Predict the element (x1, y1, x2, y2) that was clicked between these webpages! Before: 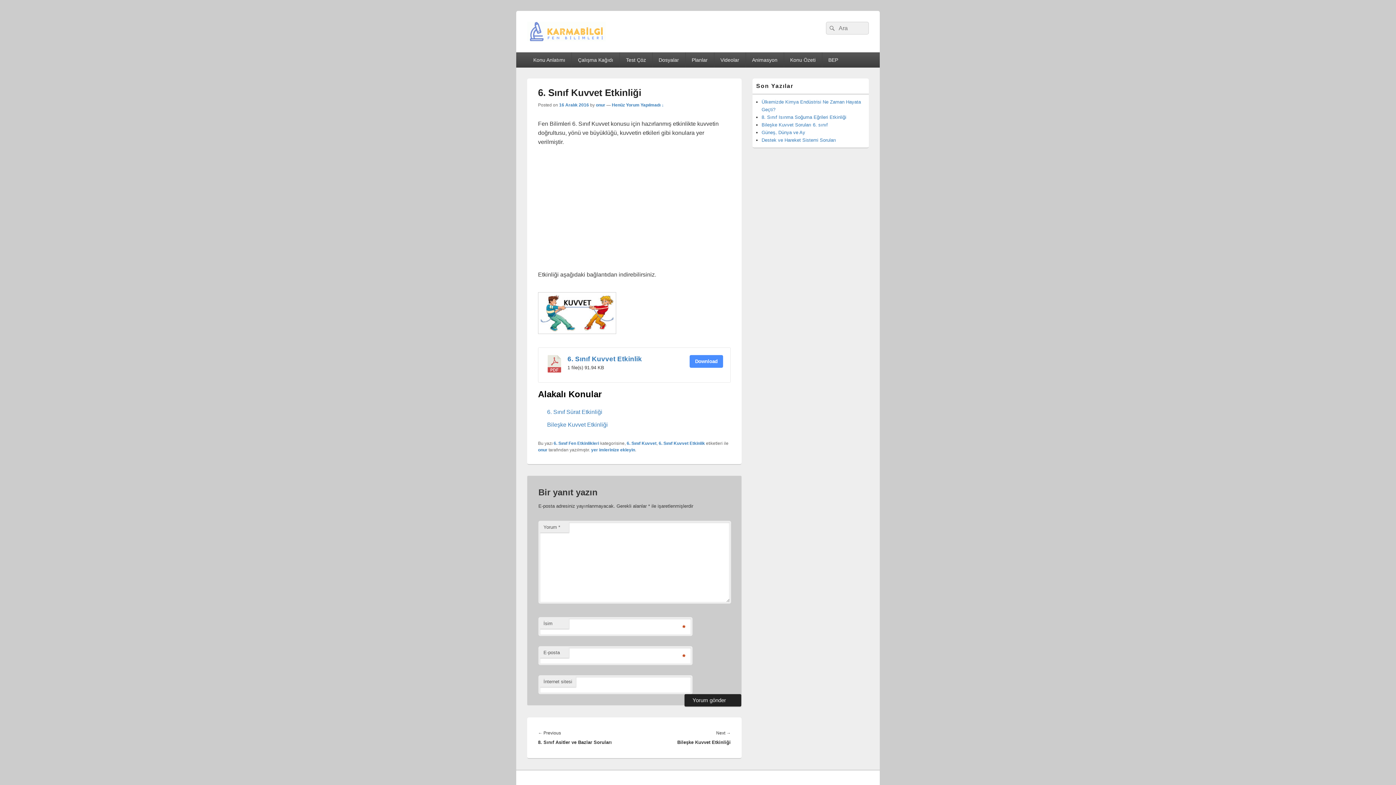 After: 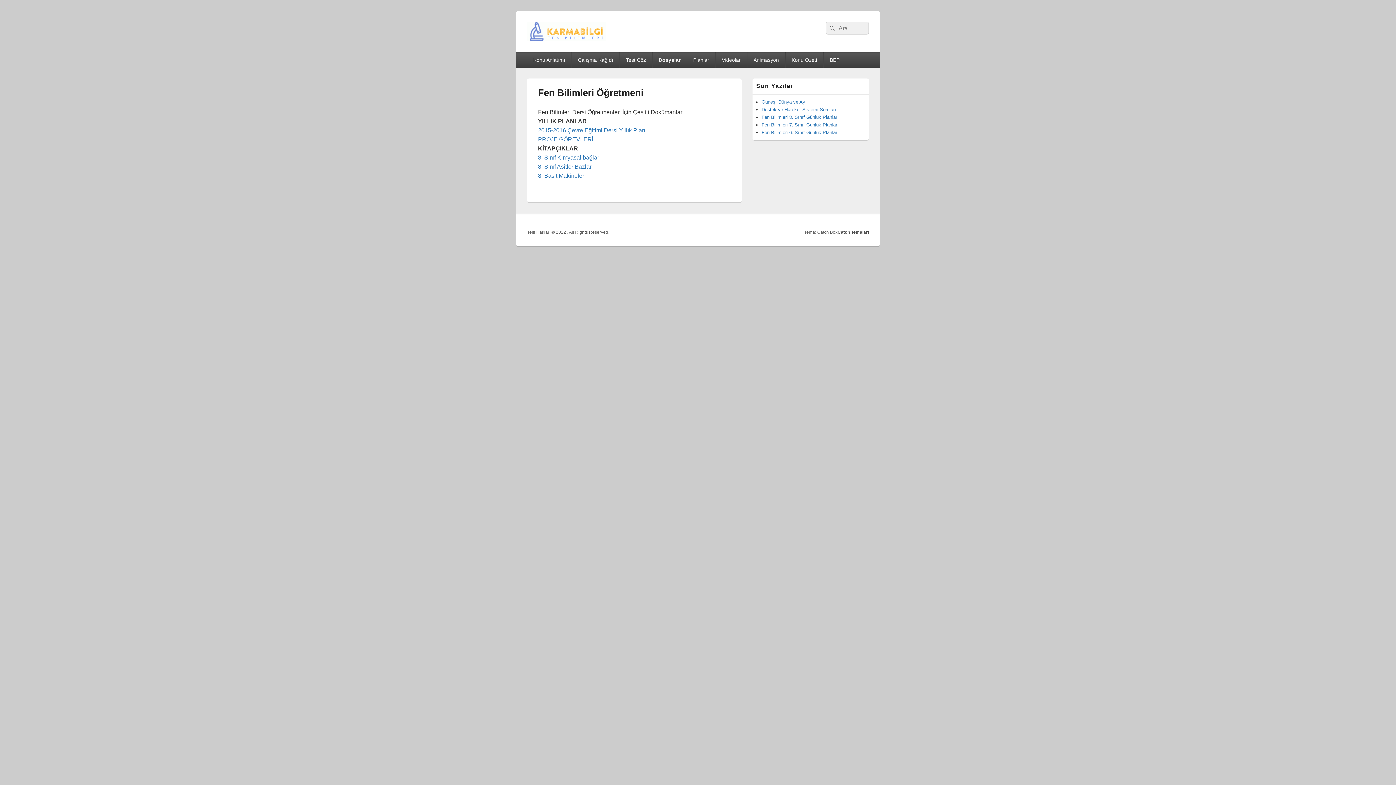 Action: bbox: (652, 52, 685, 67) label: Dosyalar